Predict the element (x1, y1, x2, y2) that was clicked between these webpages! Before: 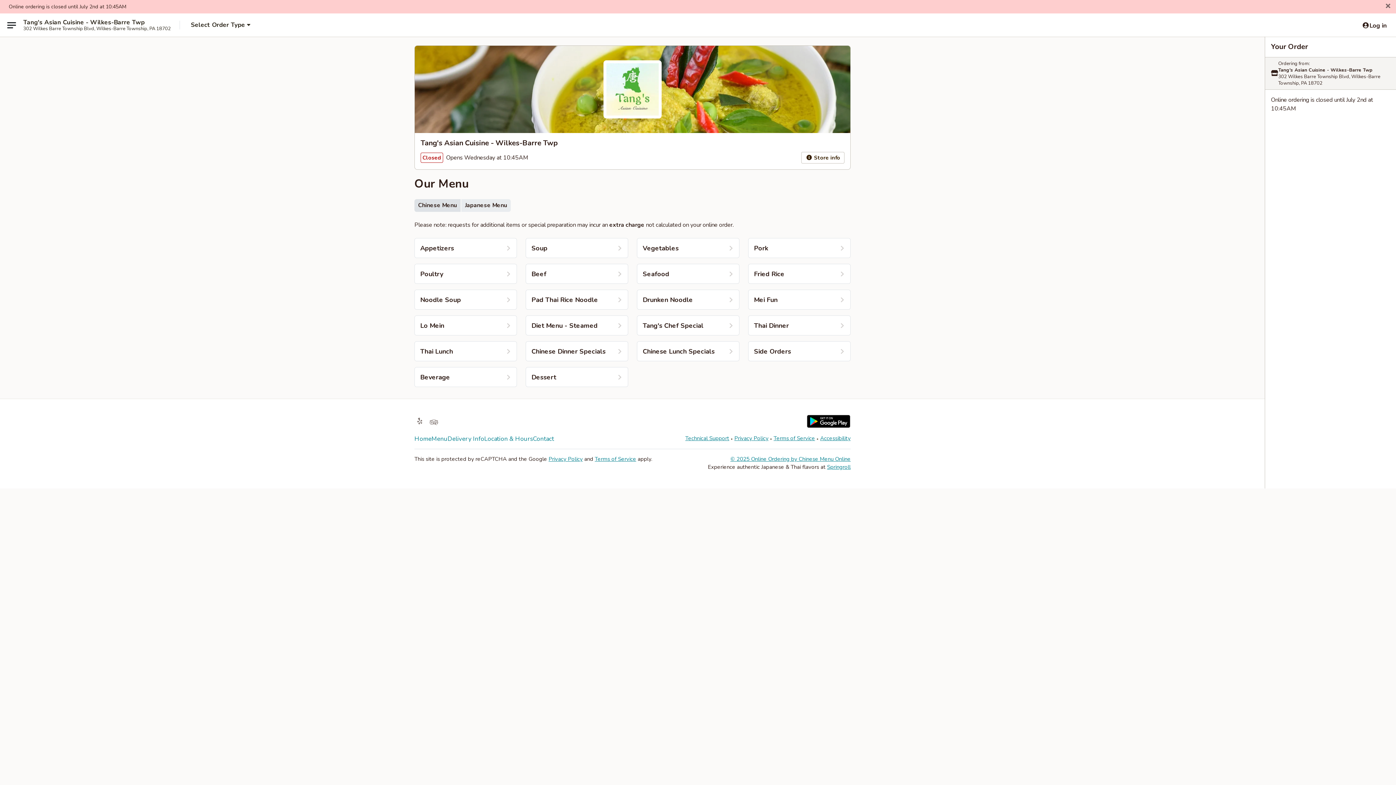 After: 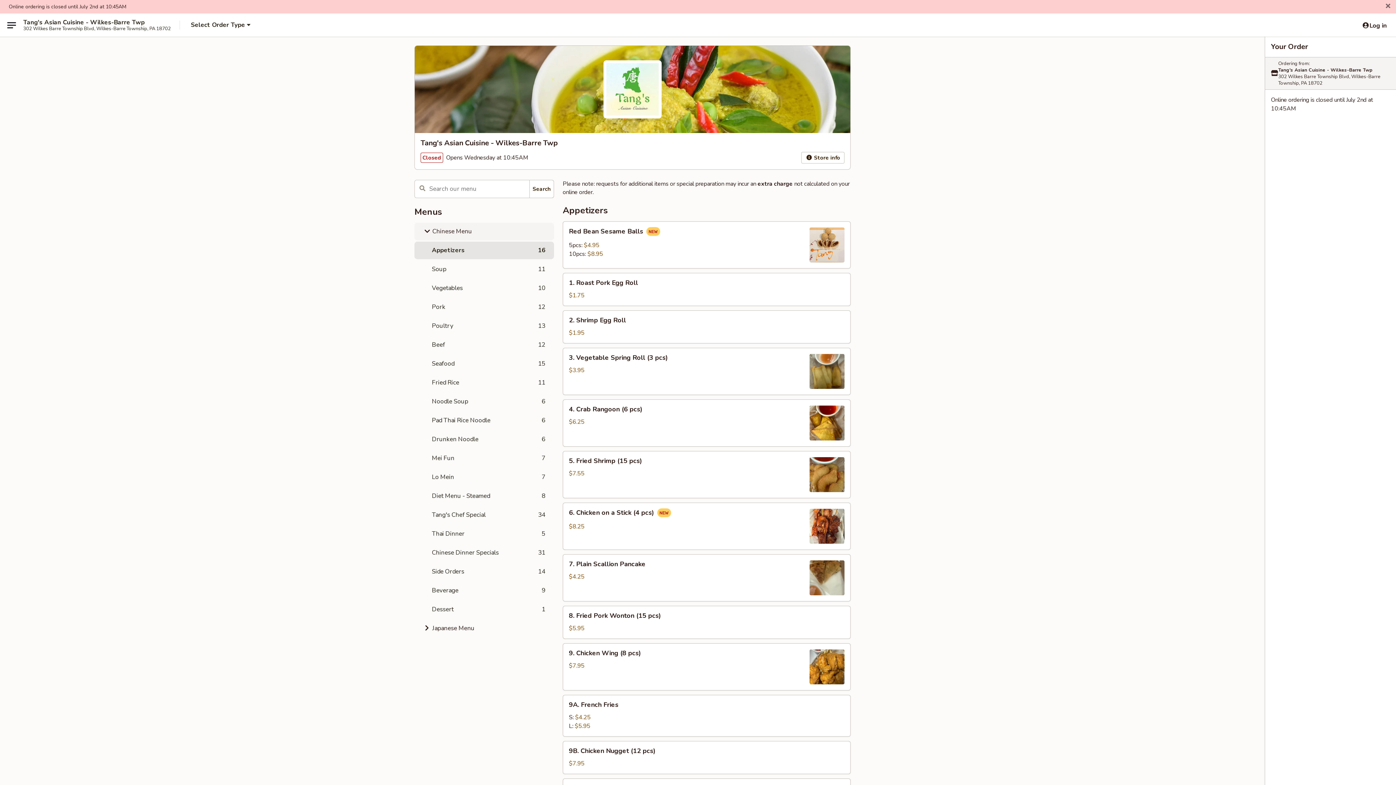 Action: bbox: (414, 238, 517, 258) label: Appetizers